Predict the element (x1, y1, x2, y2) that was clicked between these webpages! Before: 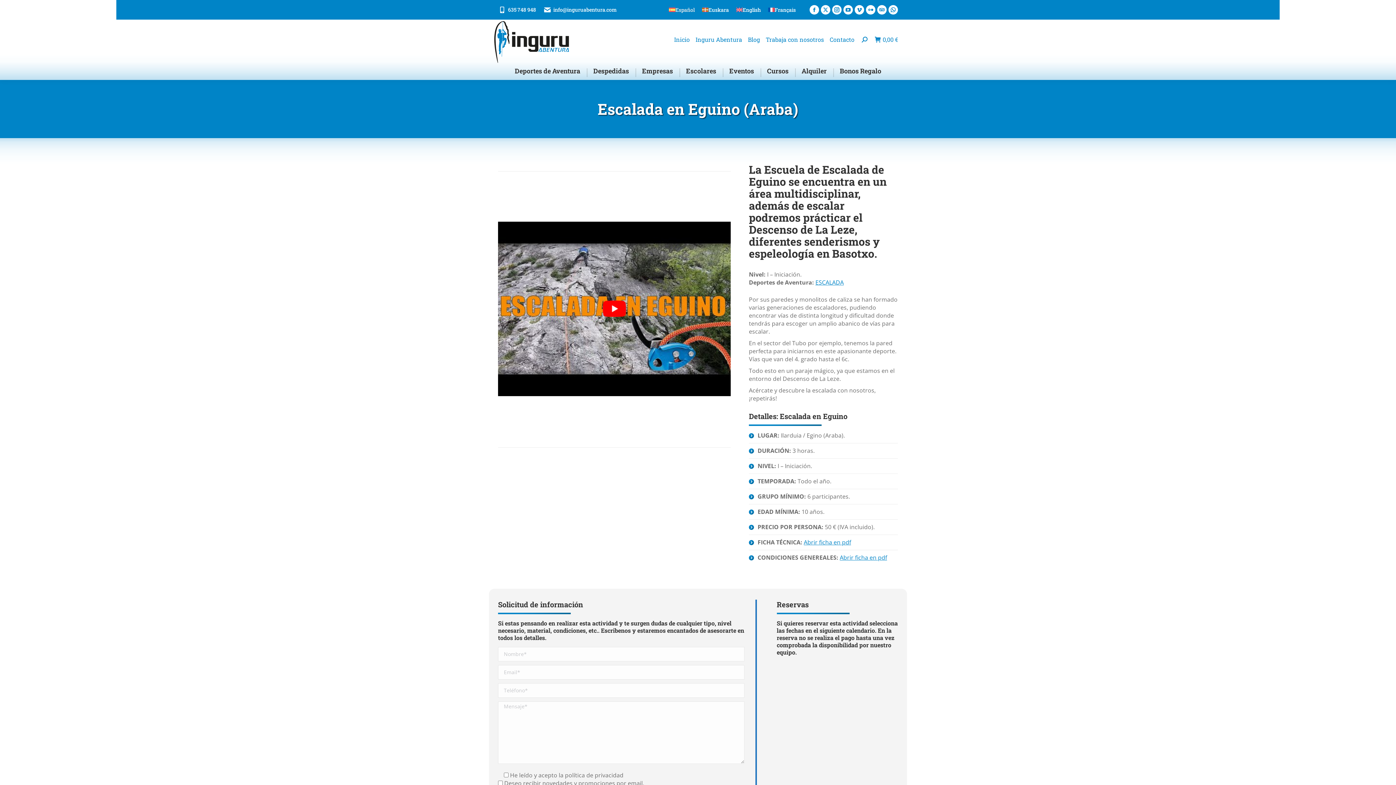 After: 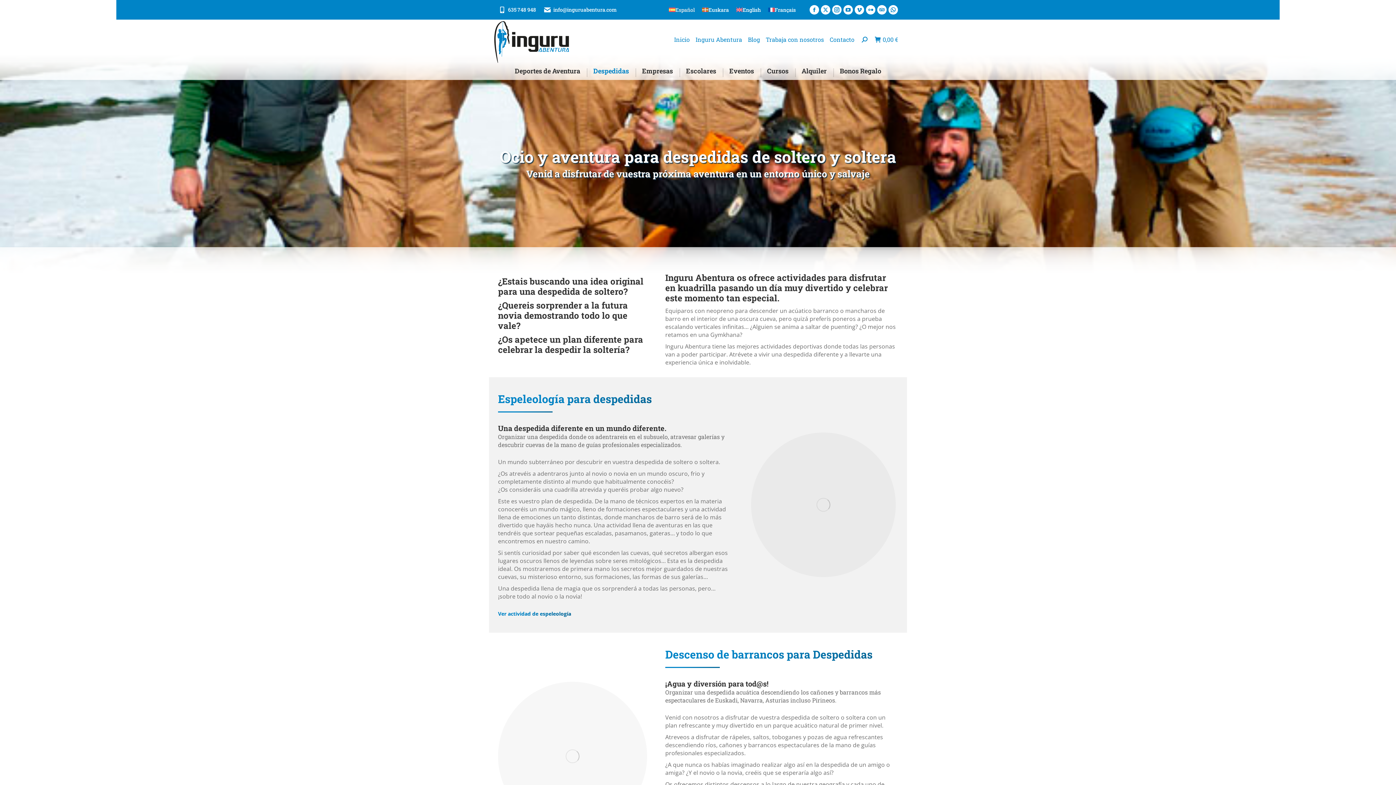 Action: bbox: (592, 65, 630, 76) label: Despedidas